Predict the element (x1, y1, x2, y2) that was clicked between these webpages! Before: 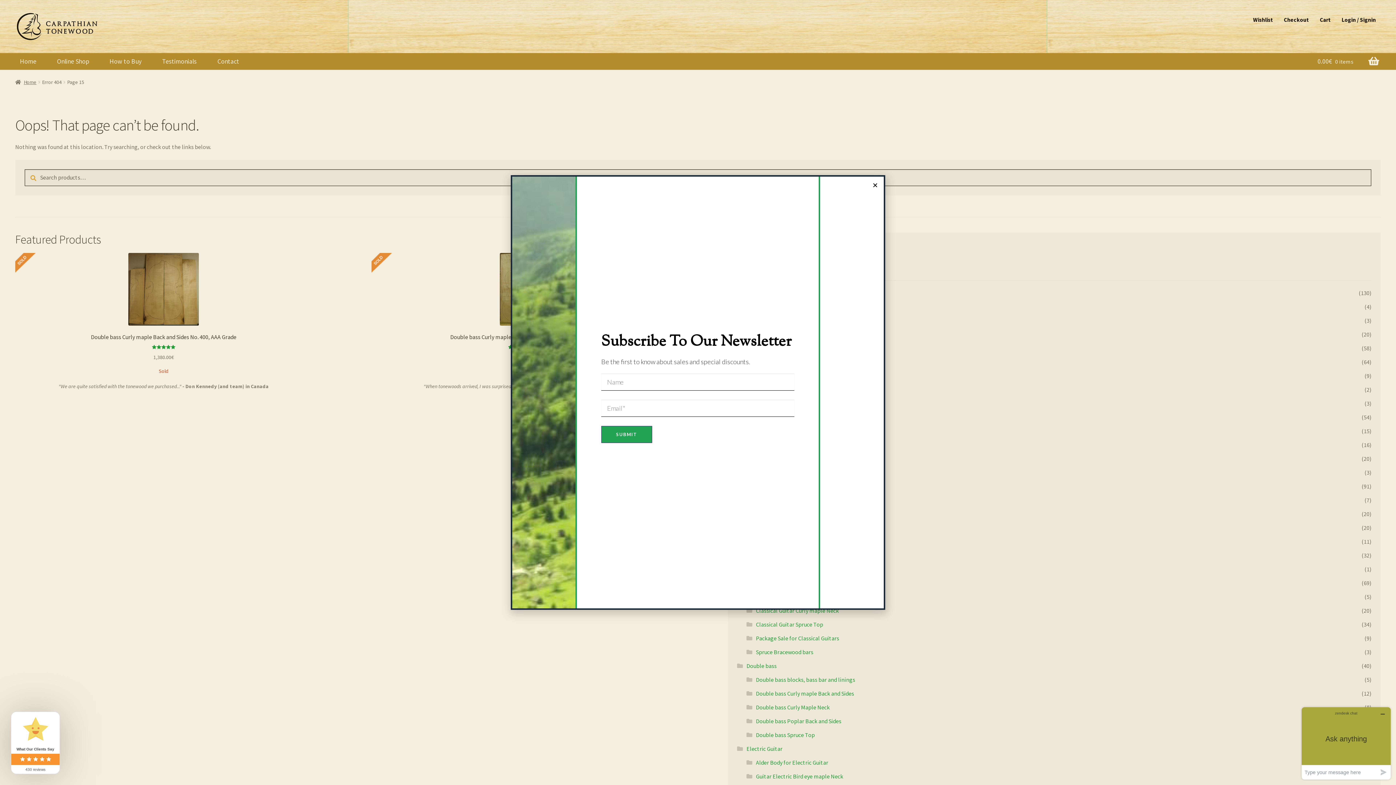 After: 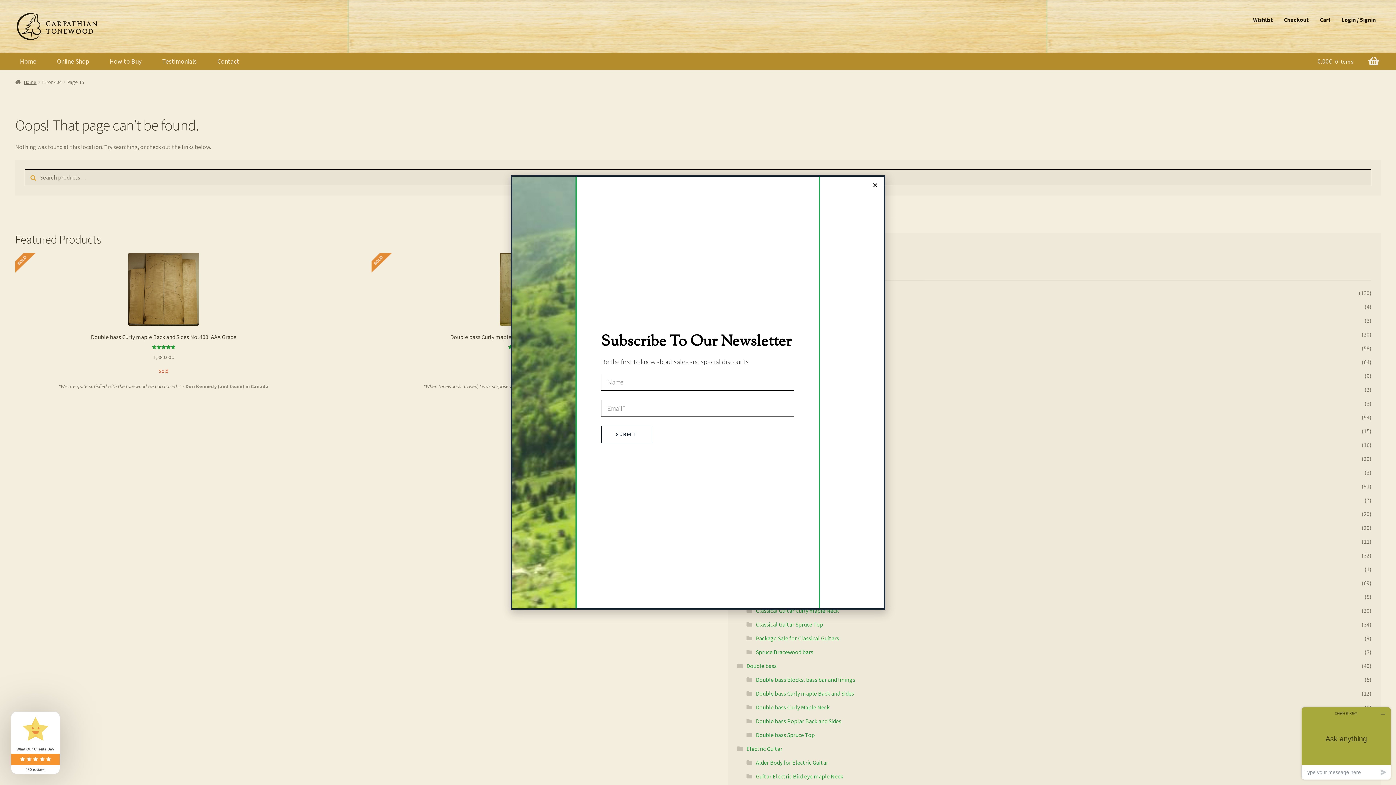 Action: label: SUBMIT bbox: (601, 426, 652, 443)